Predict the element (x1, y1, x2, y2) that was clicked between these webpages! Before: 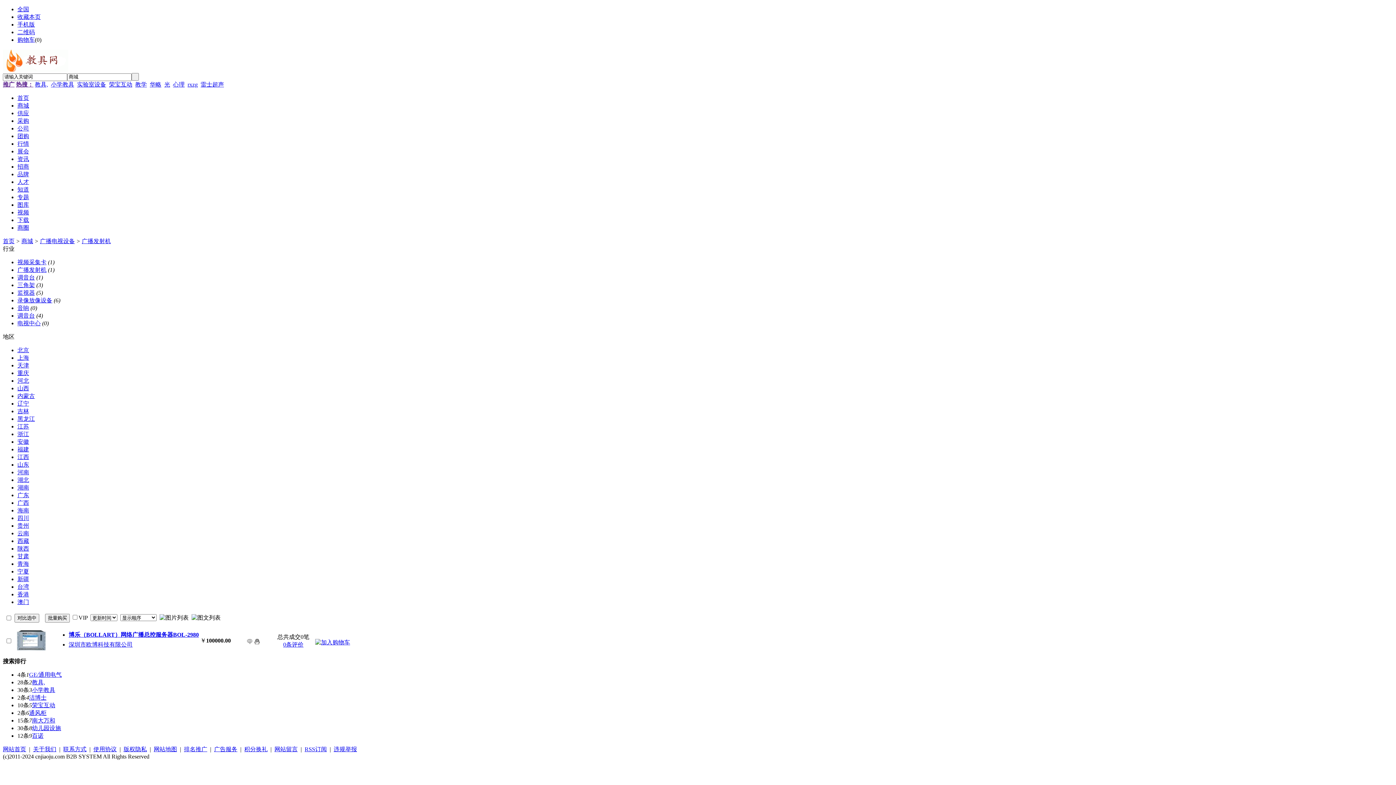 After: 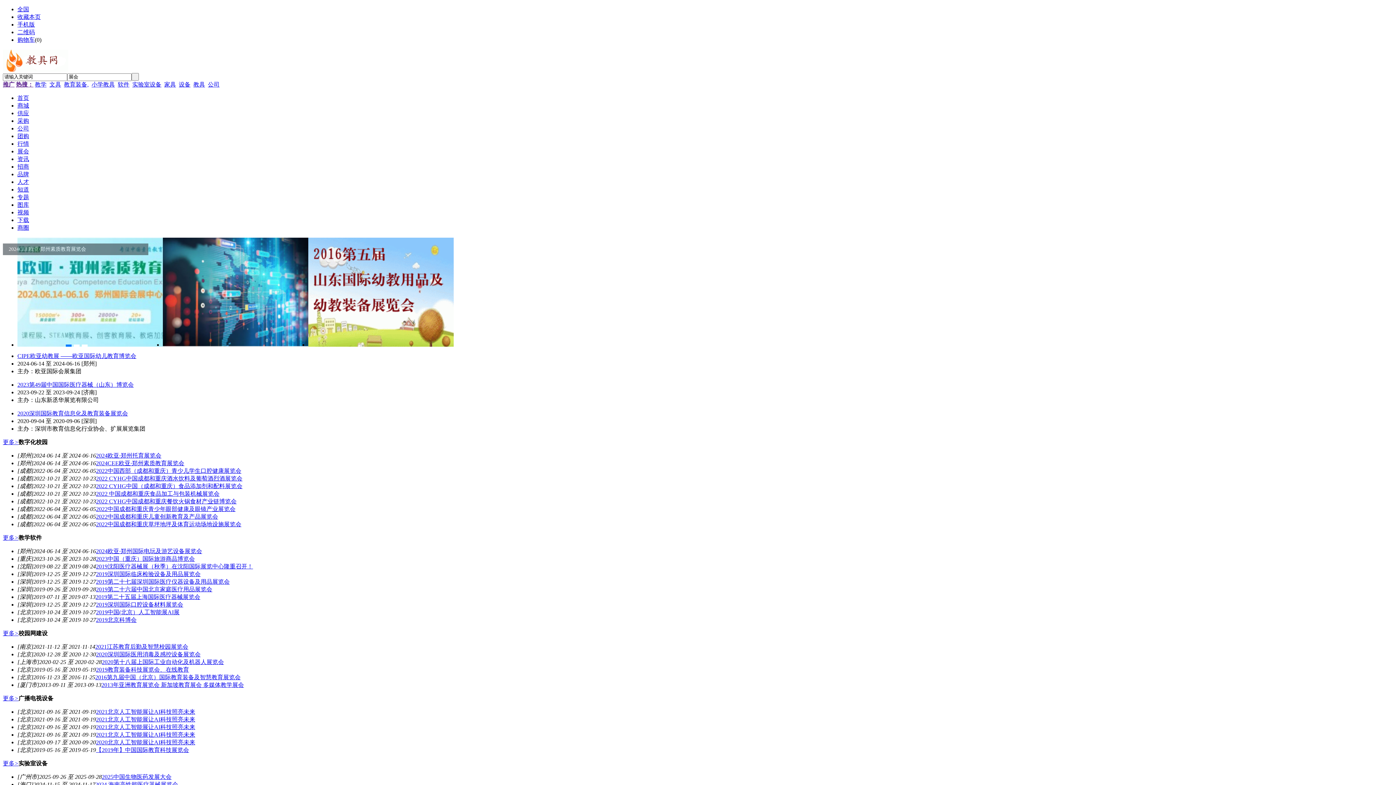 Action: bbox: (17, 148, 29, 154) label: 展会